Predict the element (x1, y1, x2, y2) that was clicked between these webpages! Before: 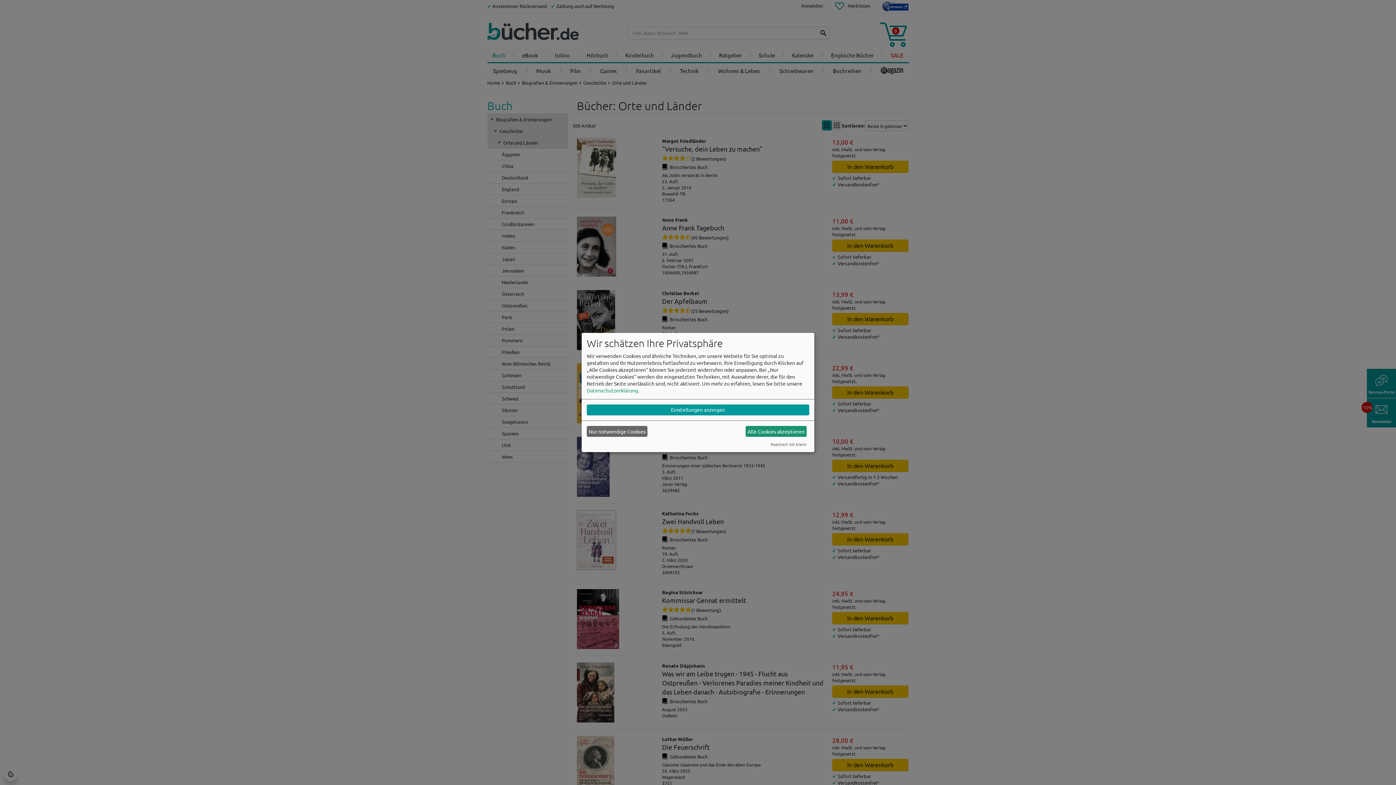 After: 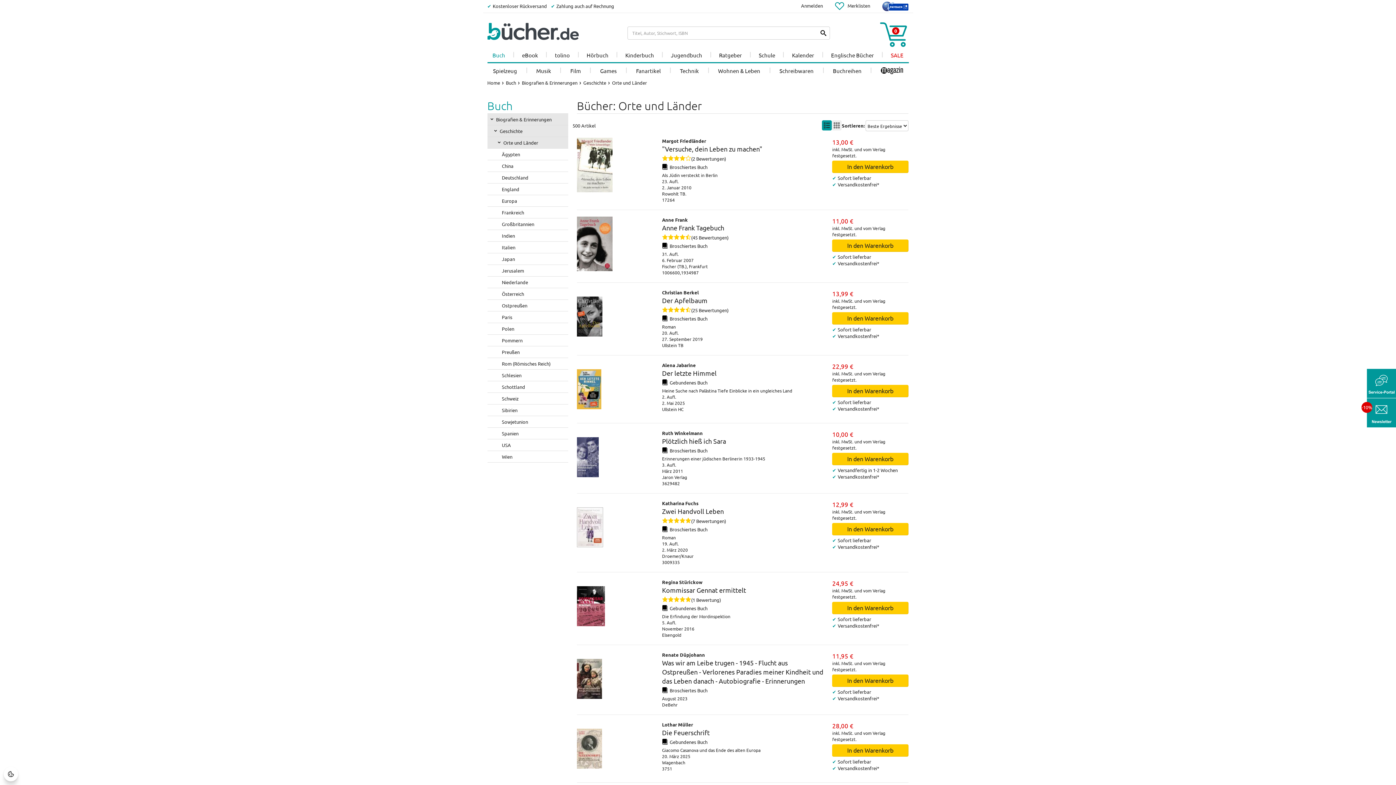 Action: bbox: (745, 426, 806, 437) label: Alle Cookies akzeptieren